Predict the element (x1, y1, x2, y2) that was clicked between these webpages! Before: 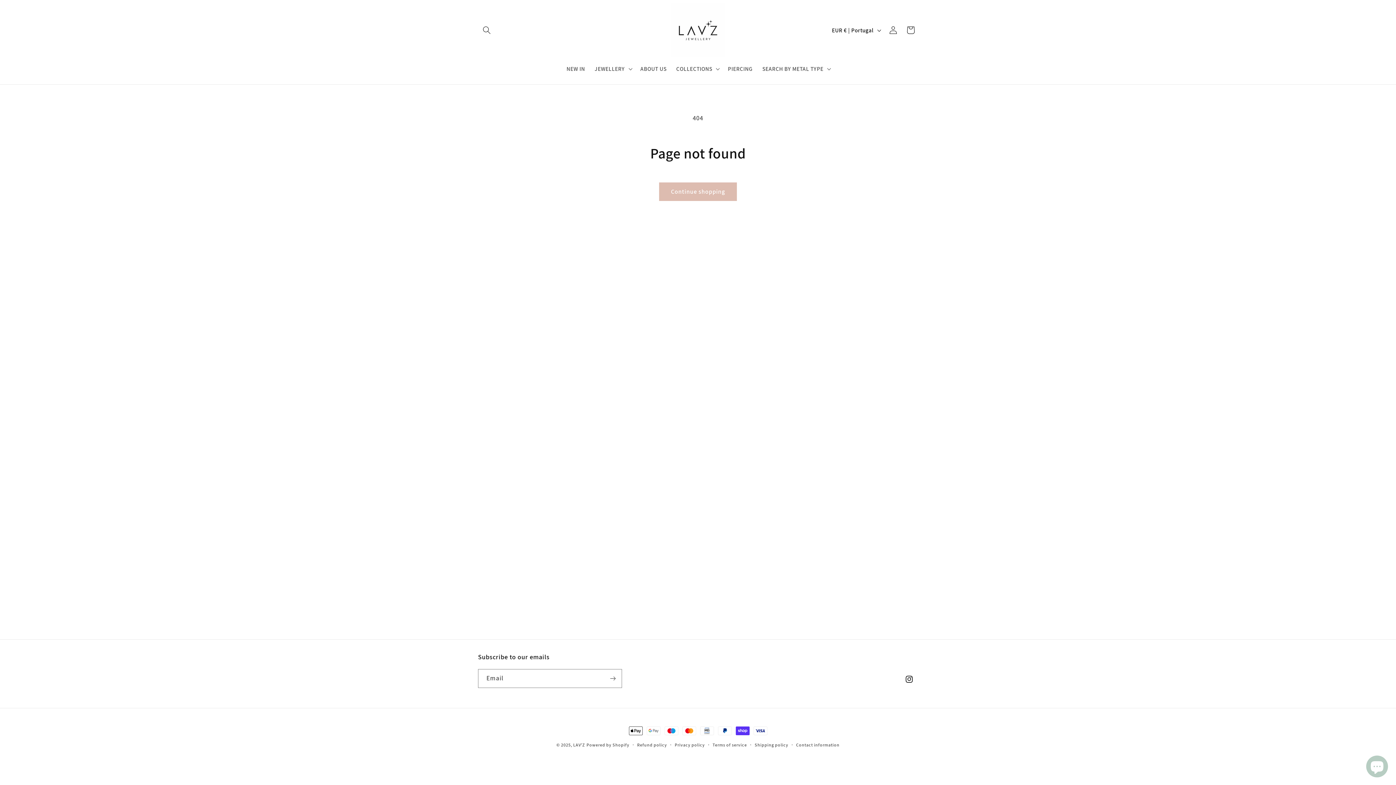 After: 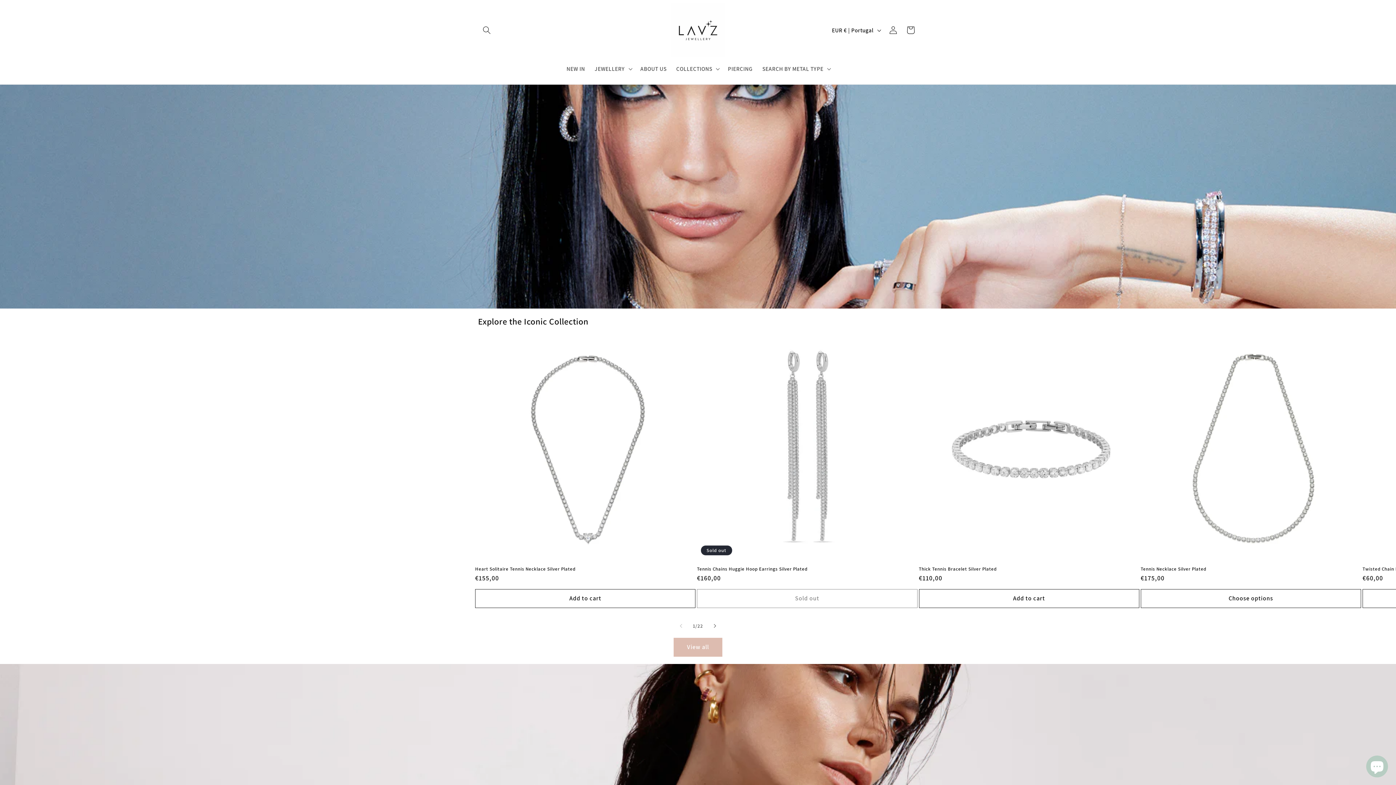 Action: bbox: (573, 742, 585, 748) label: LAV'Z